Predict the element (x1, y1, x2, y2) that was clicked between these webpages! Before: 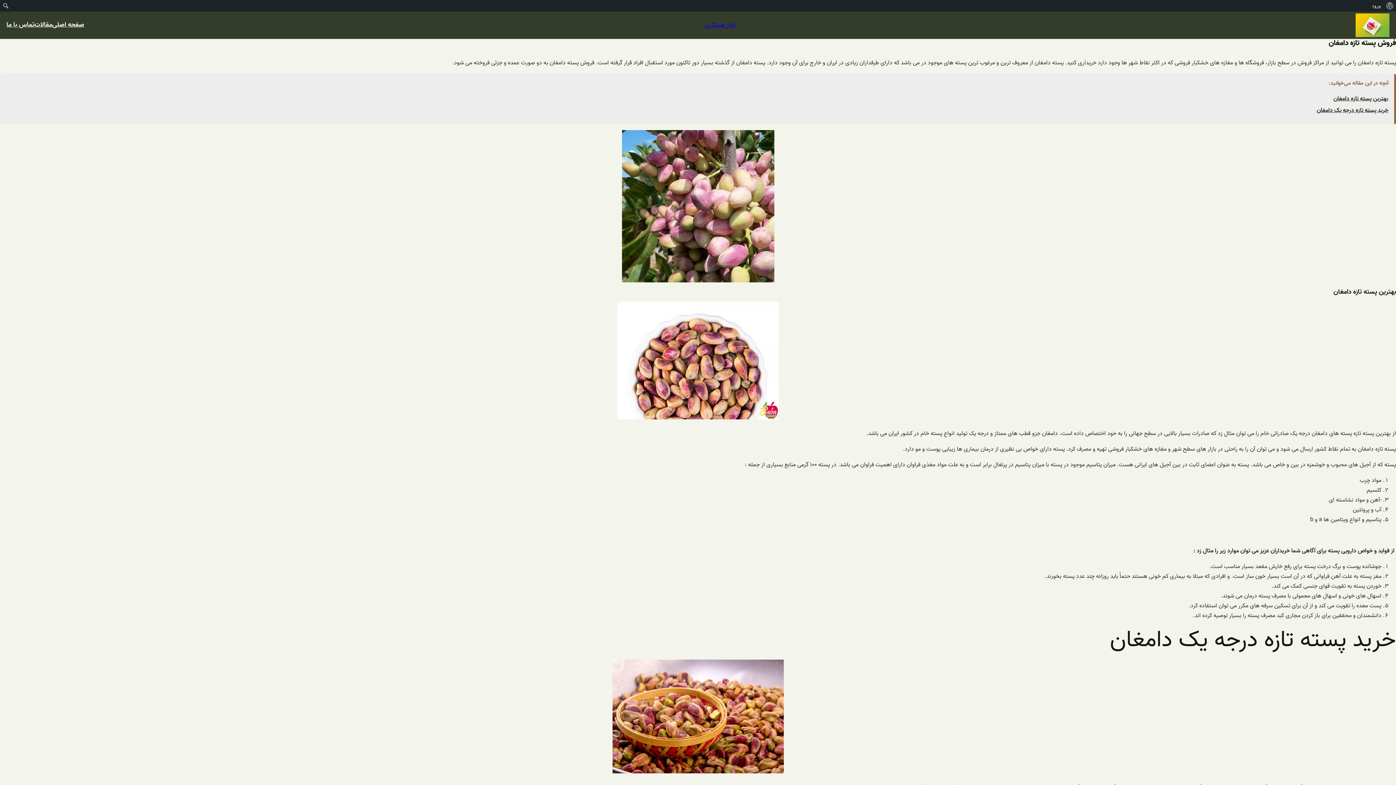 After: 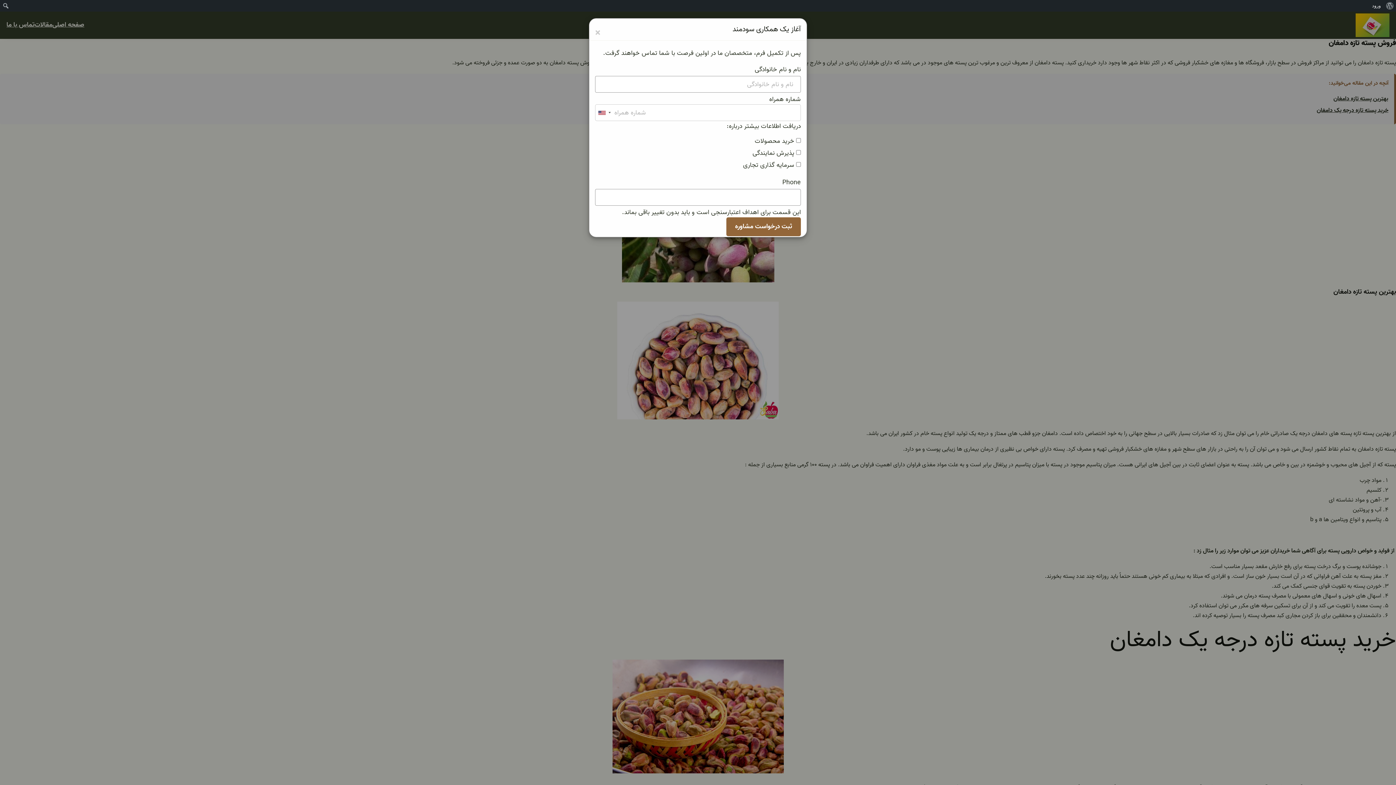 Action: bbox: (704, 20, 735, 30) label: آغاز همکاری